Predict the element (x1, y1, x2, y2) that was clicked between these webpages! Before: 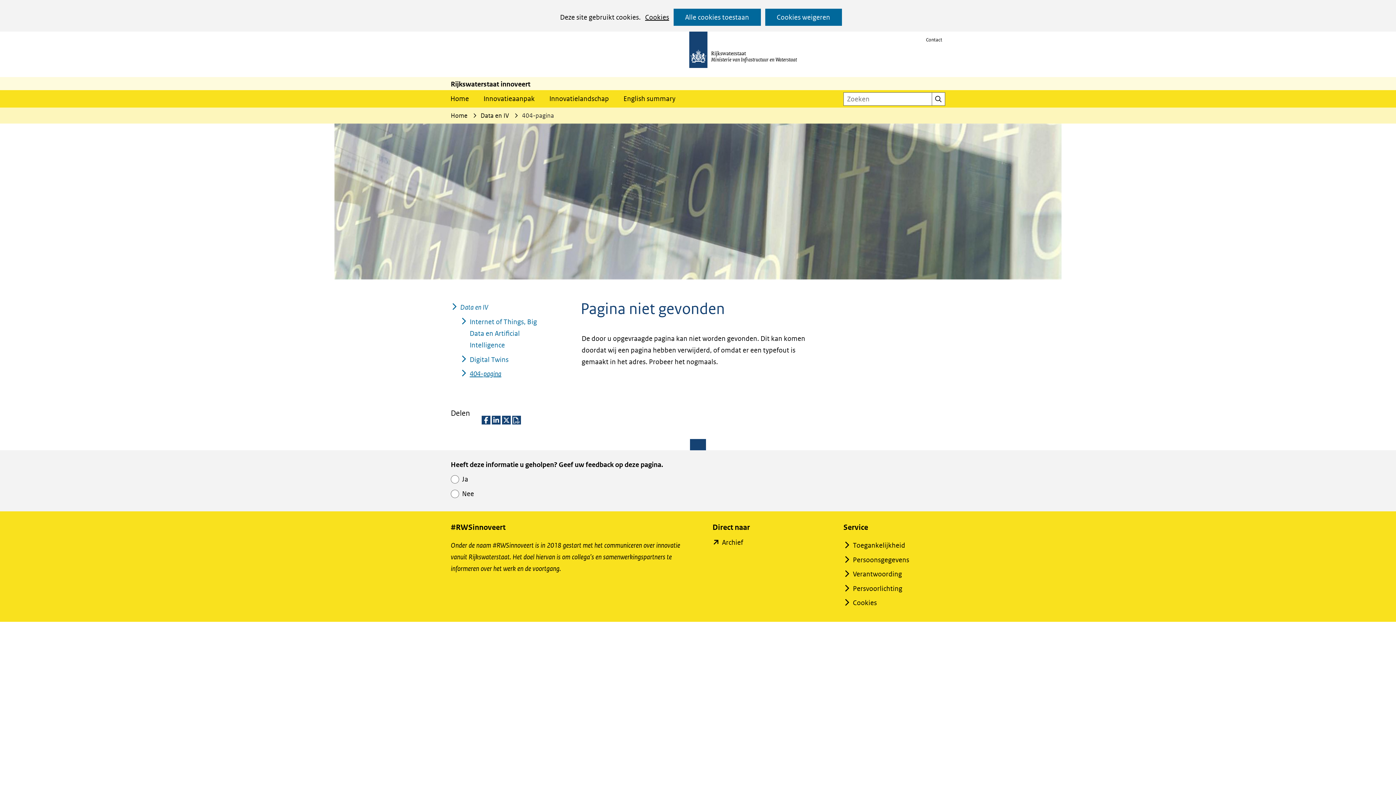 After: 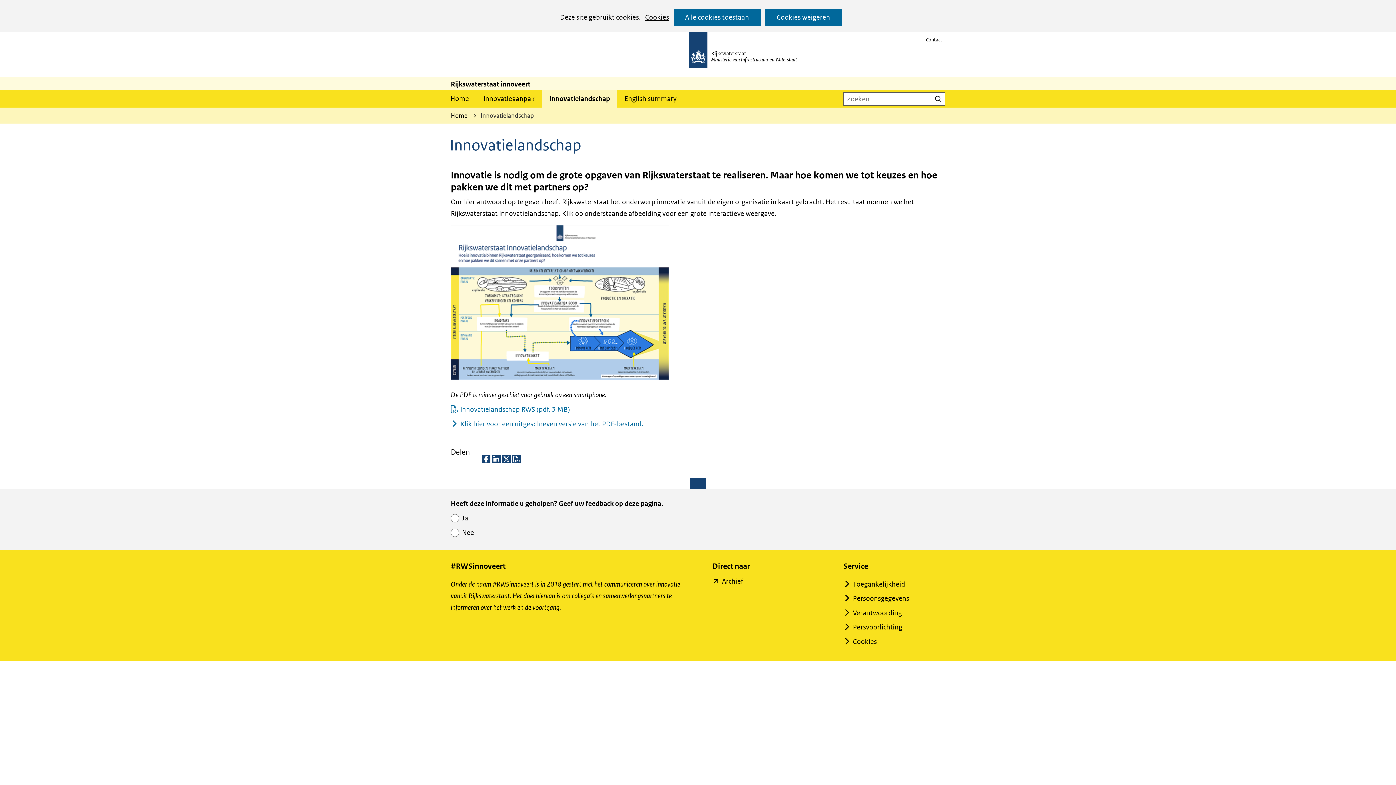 Action: bbox: (542, 90, 616, 107) label: Innovatielandschap